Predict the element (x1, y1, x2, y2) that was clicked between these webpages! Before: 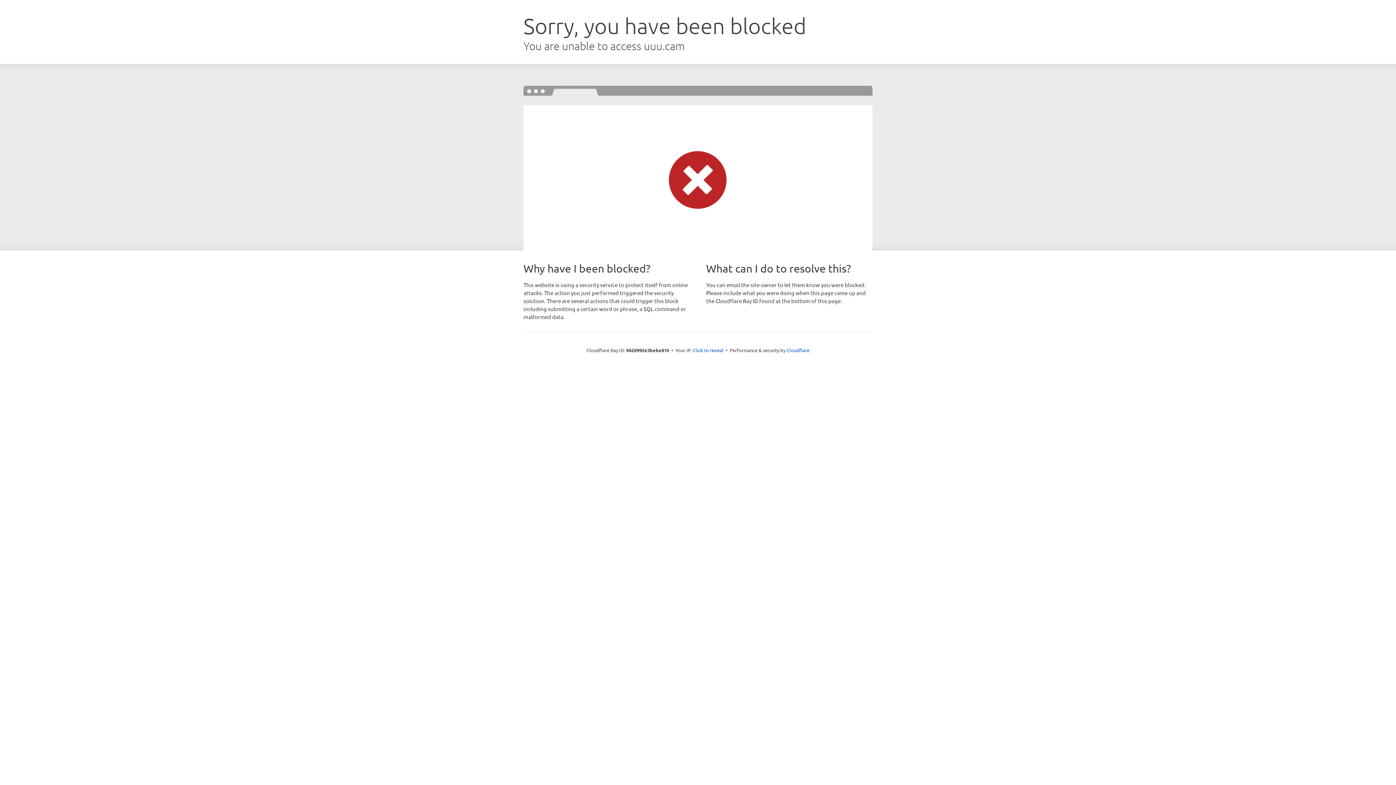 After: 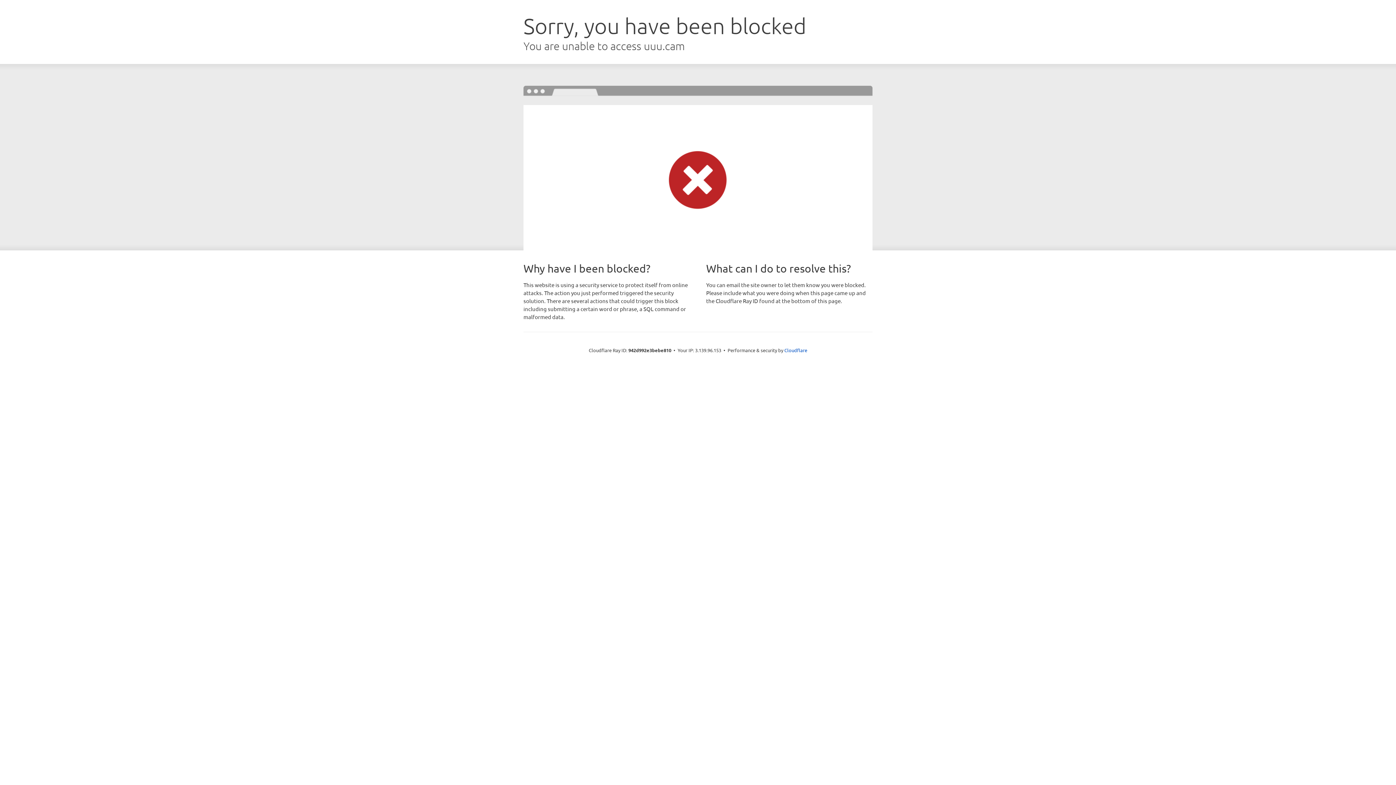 Action: label: Click to reveal bbox: (693, 346, 723, 353)